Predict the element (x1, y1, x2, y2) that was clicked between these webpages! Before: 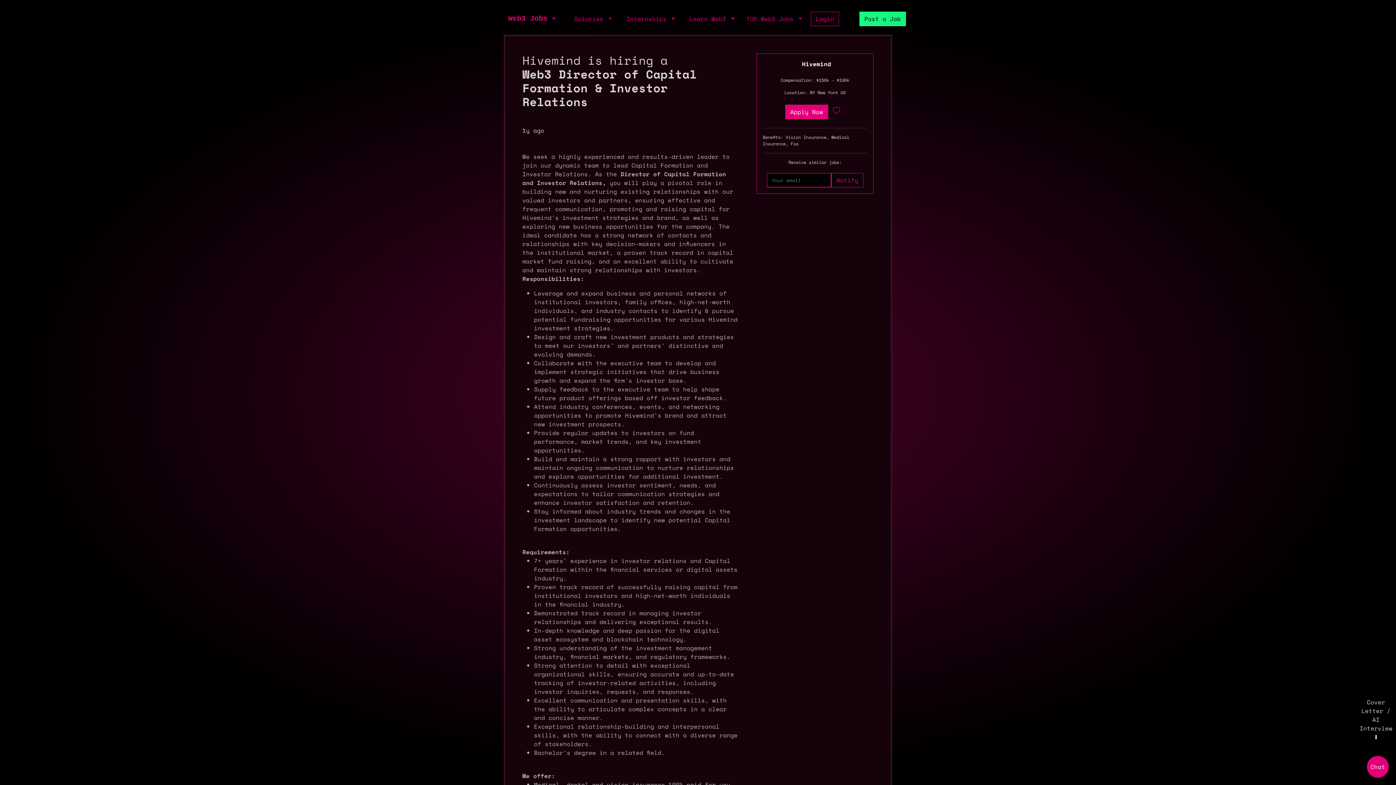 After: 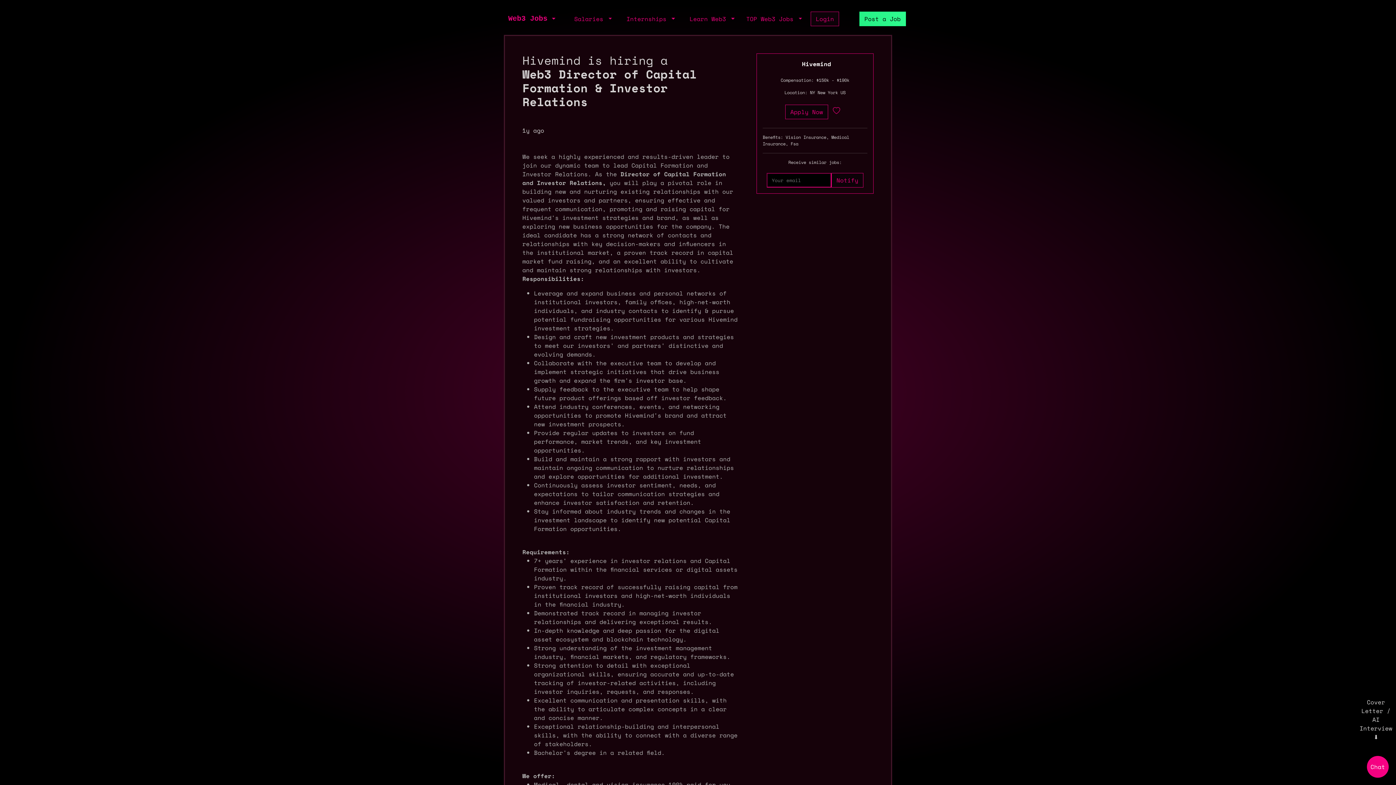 Action: bbox: (785, 104, 828, 119) label: Apply Now